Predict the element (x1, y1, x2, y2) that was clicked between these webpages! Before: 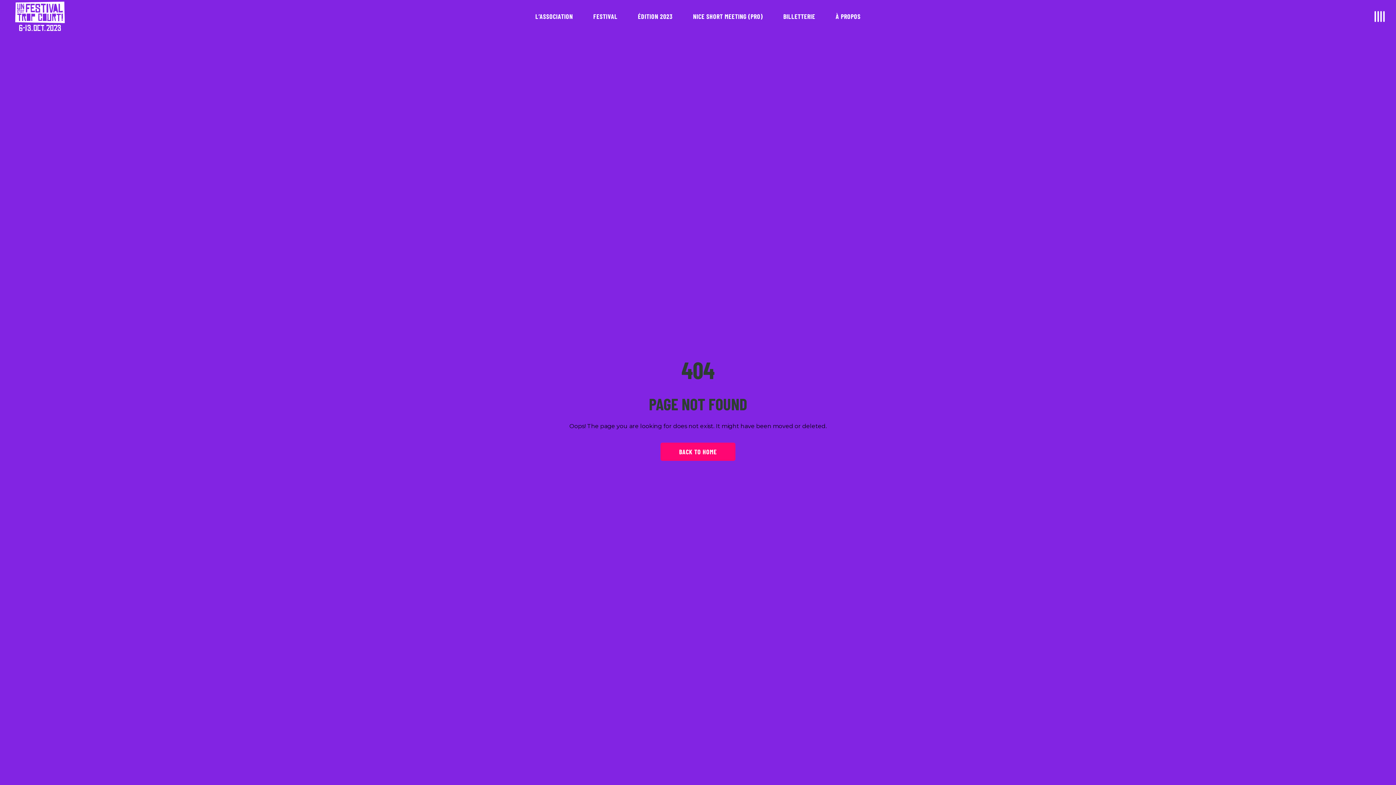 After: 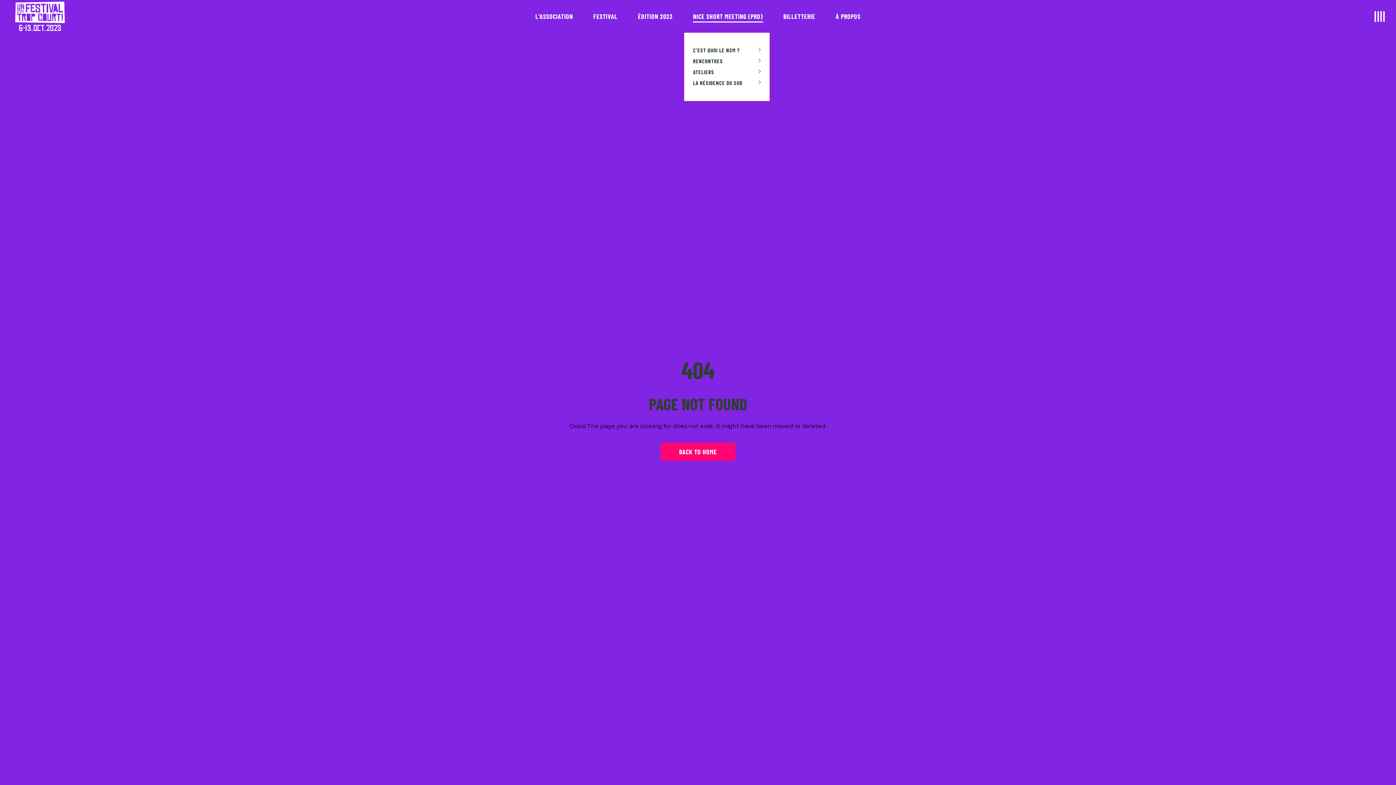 Action: label: NICE SHORT MEETING (PRO) bbox: (683, 12, 773, 20)